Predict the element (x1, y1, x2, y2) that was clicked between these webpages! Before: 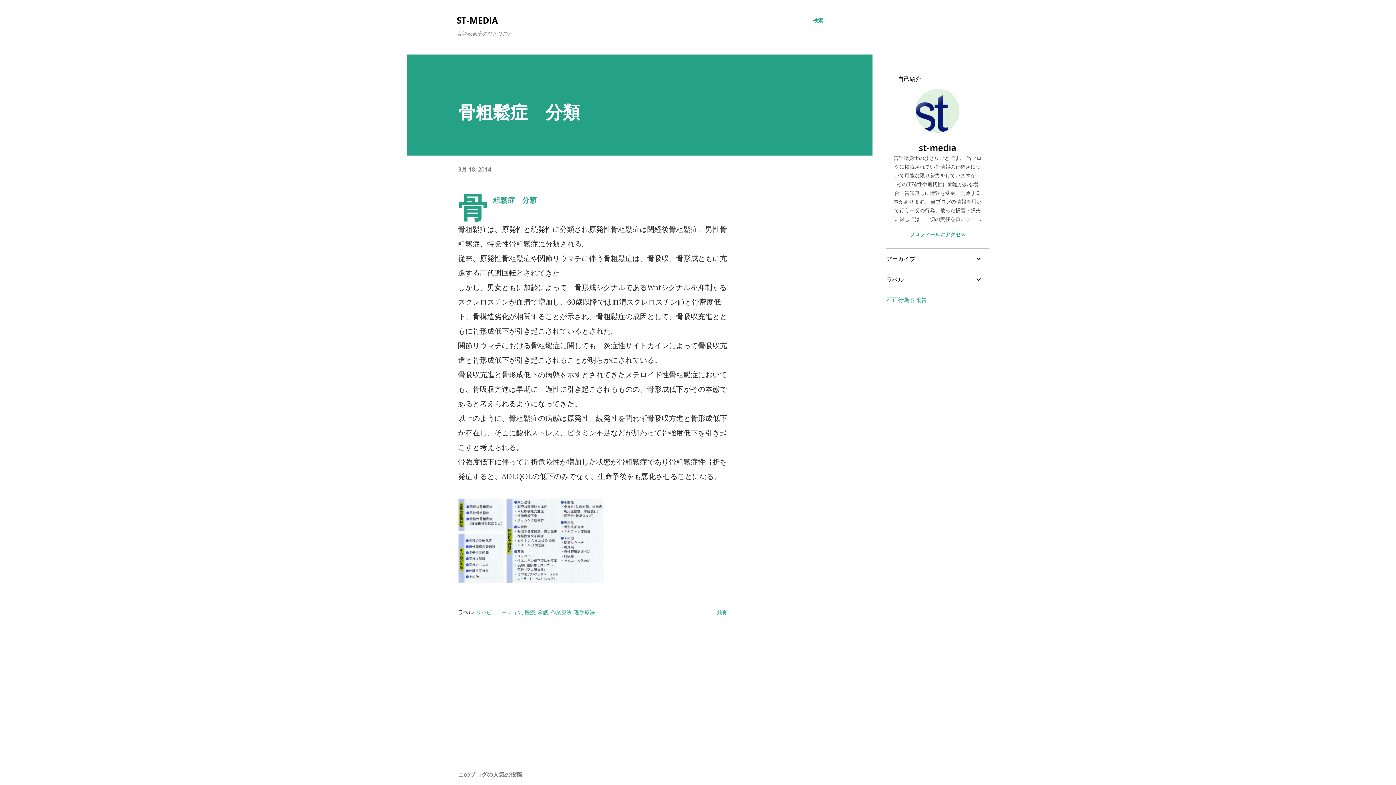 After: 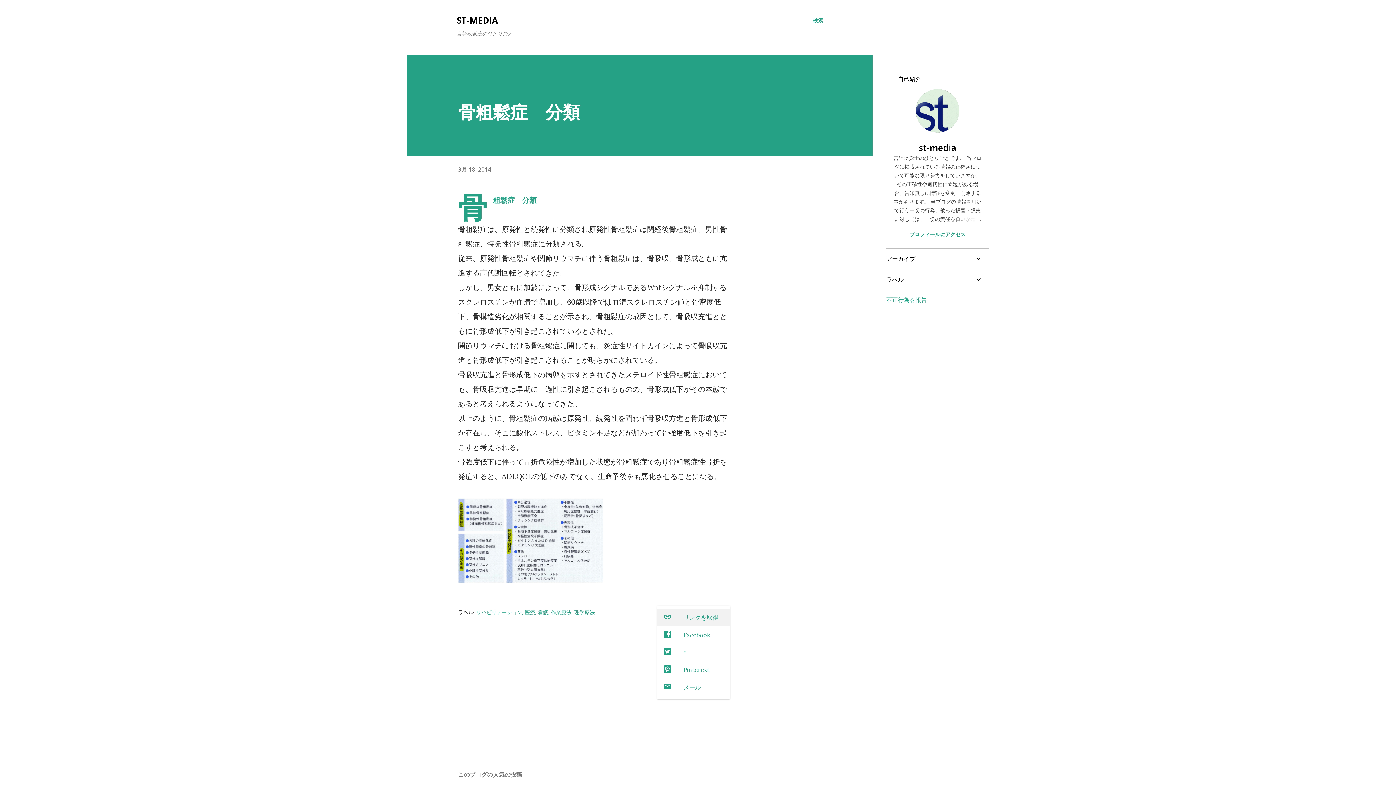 Action: label: 共有 bbox: (714, 606, 730, 619)